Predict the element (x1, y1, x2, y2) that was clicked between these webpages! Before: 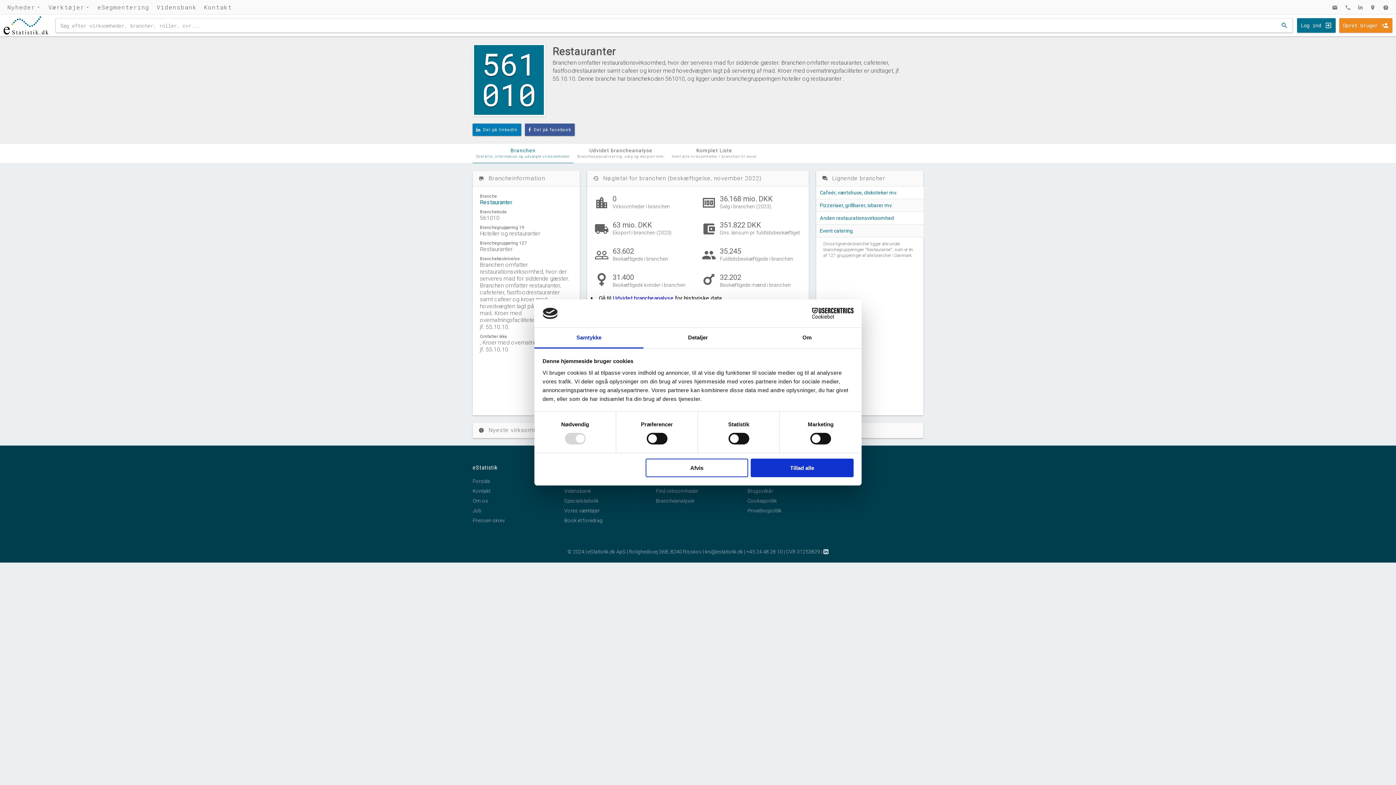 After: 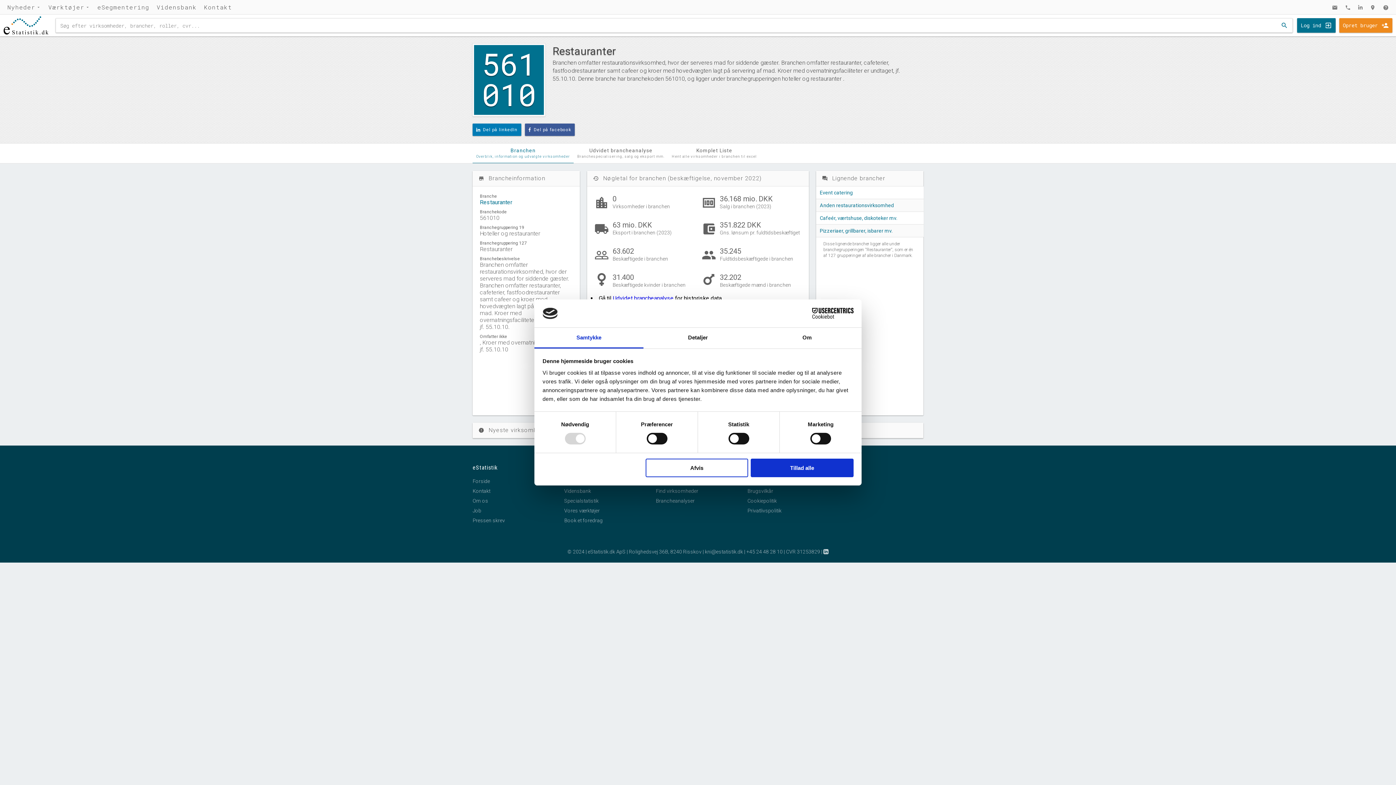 Action: bbox: (480, 198, 512, 205) label: Restauranter